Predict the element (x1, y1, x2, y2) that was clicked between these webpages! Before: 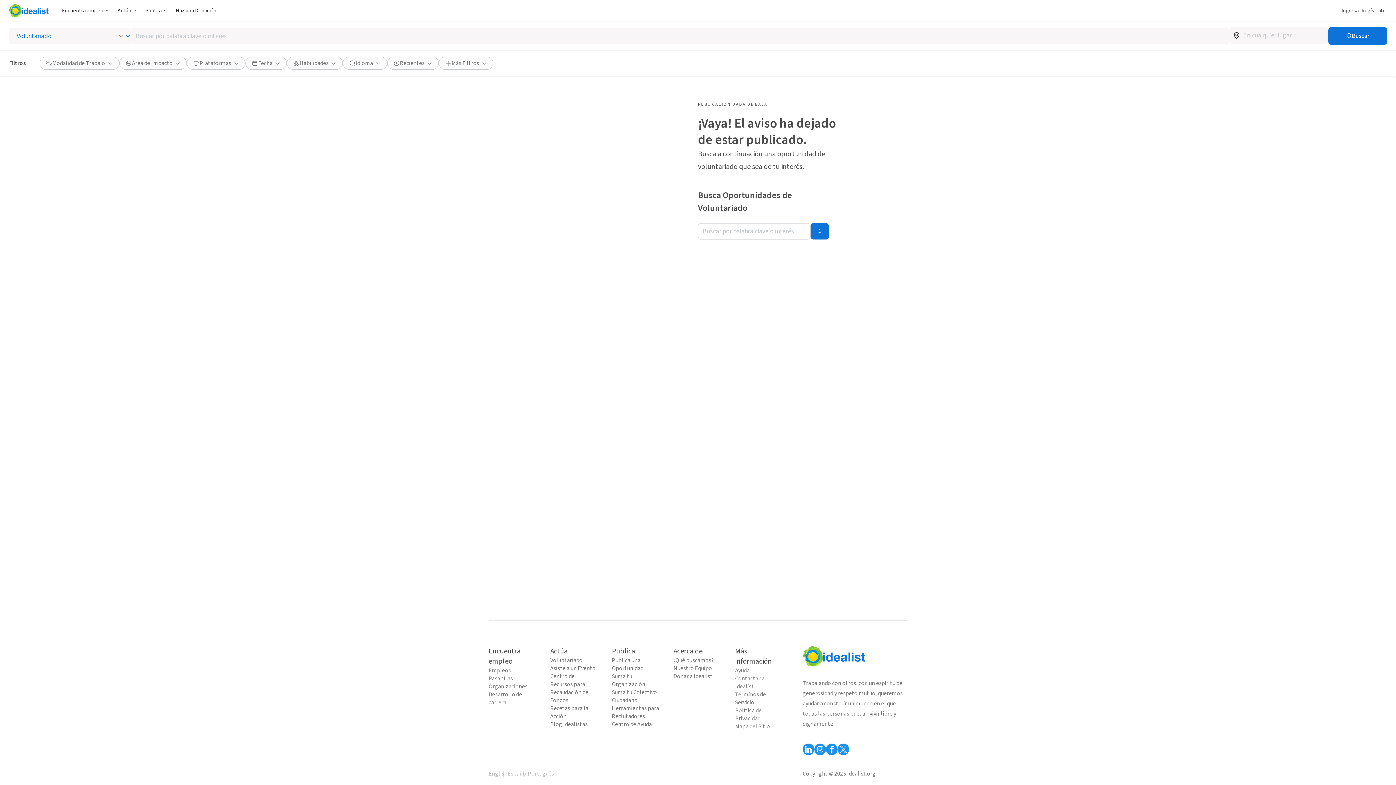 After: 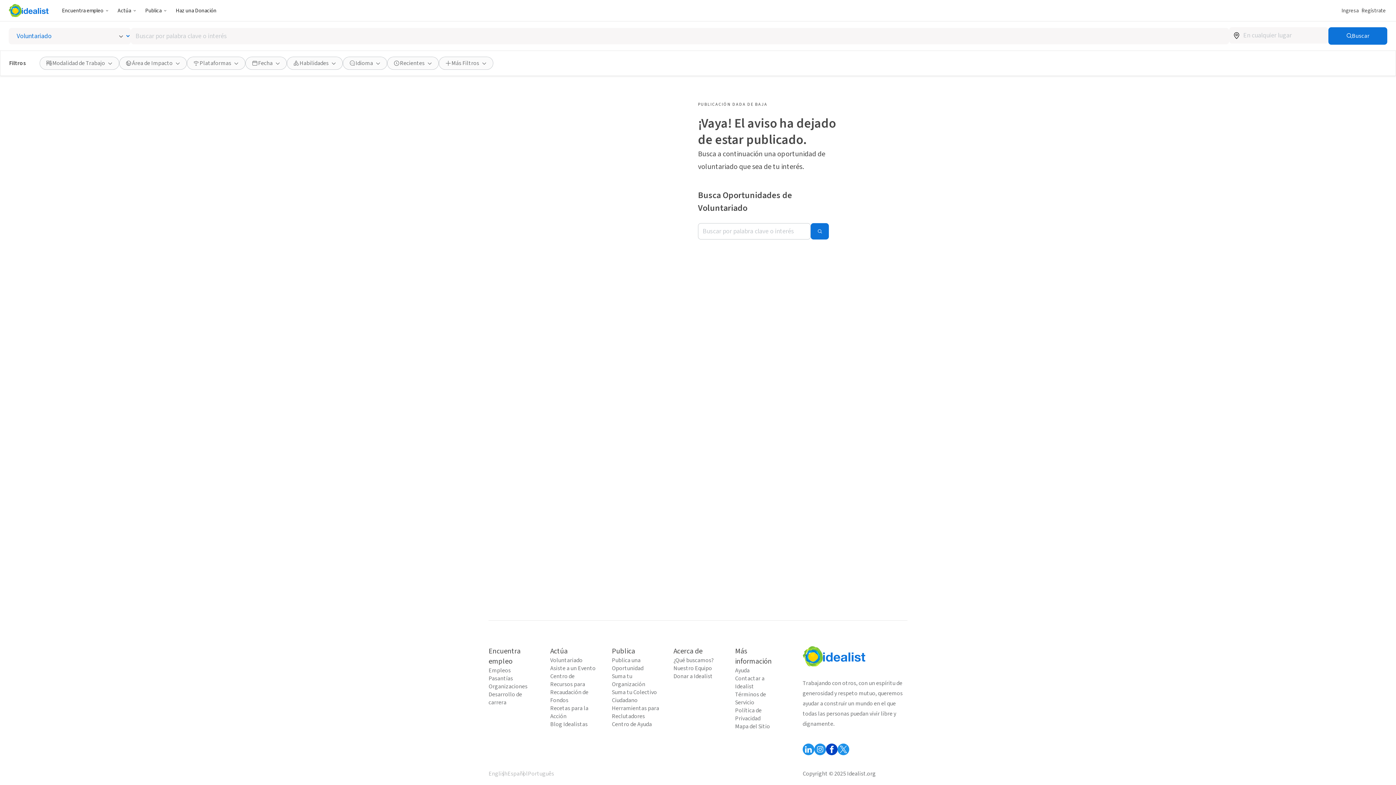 Action: label: Follow Idealist bbox: (826, 744, 837, 755)